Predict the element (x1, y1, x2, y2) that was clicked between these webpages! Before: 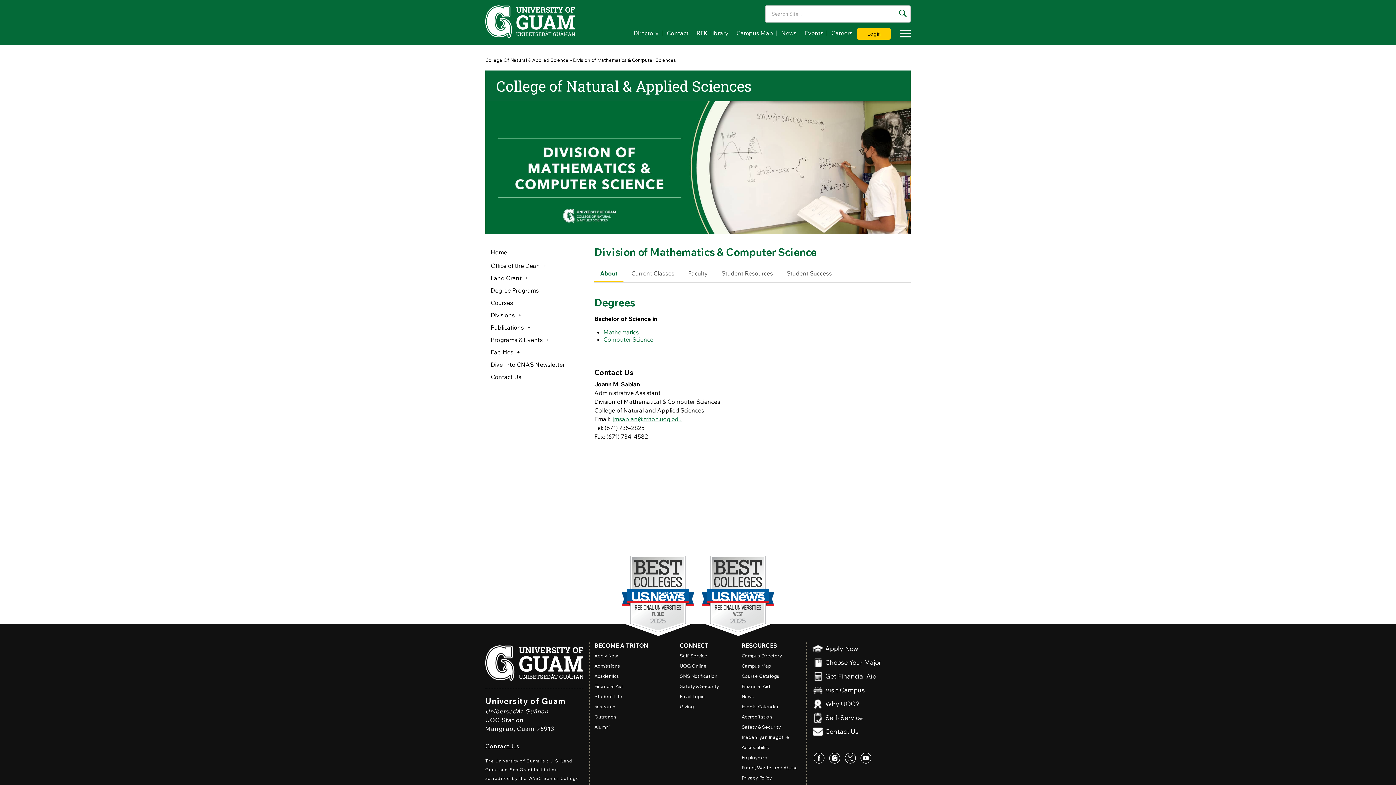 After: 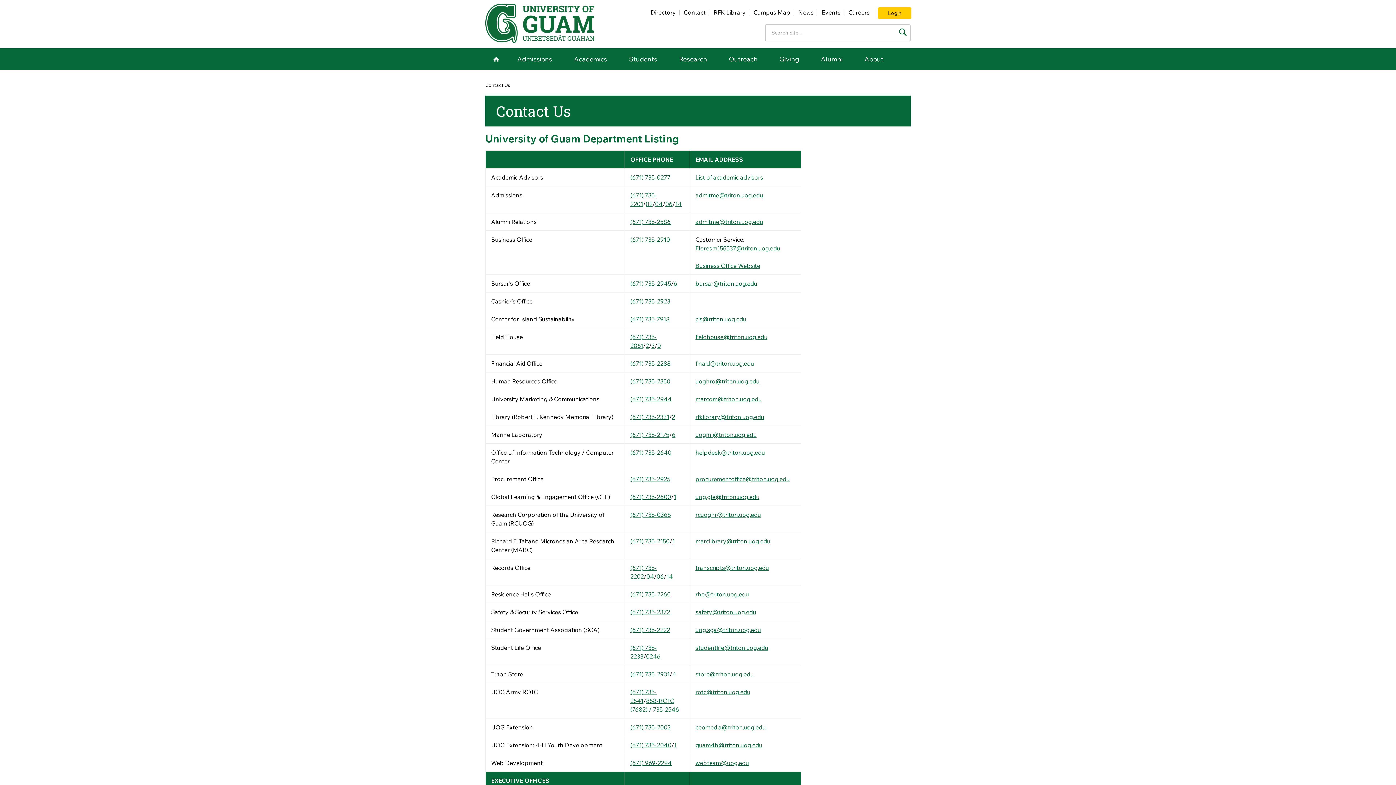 Action: bbox: (666, 29, 688, 36) label: Contact